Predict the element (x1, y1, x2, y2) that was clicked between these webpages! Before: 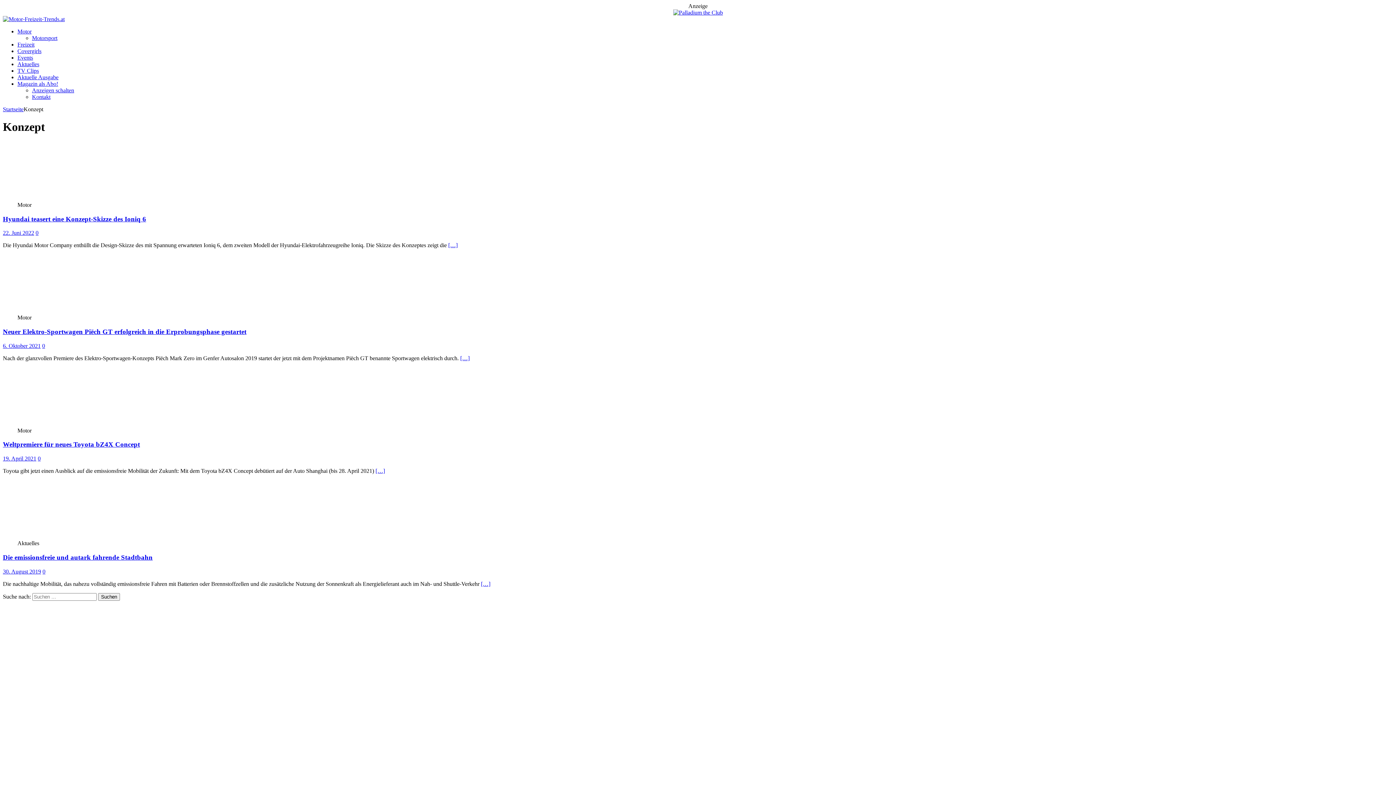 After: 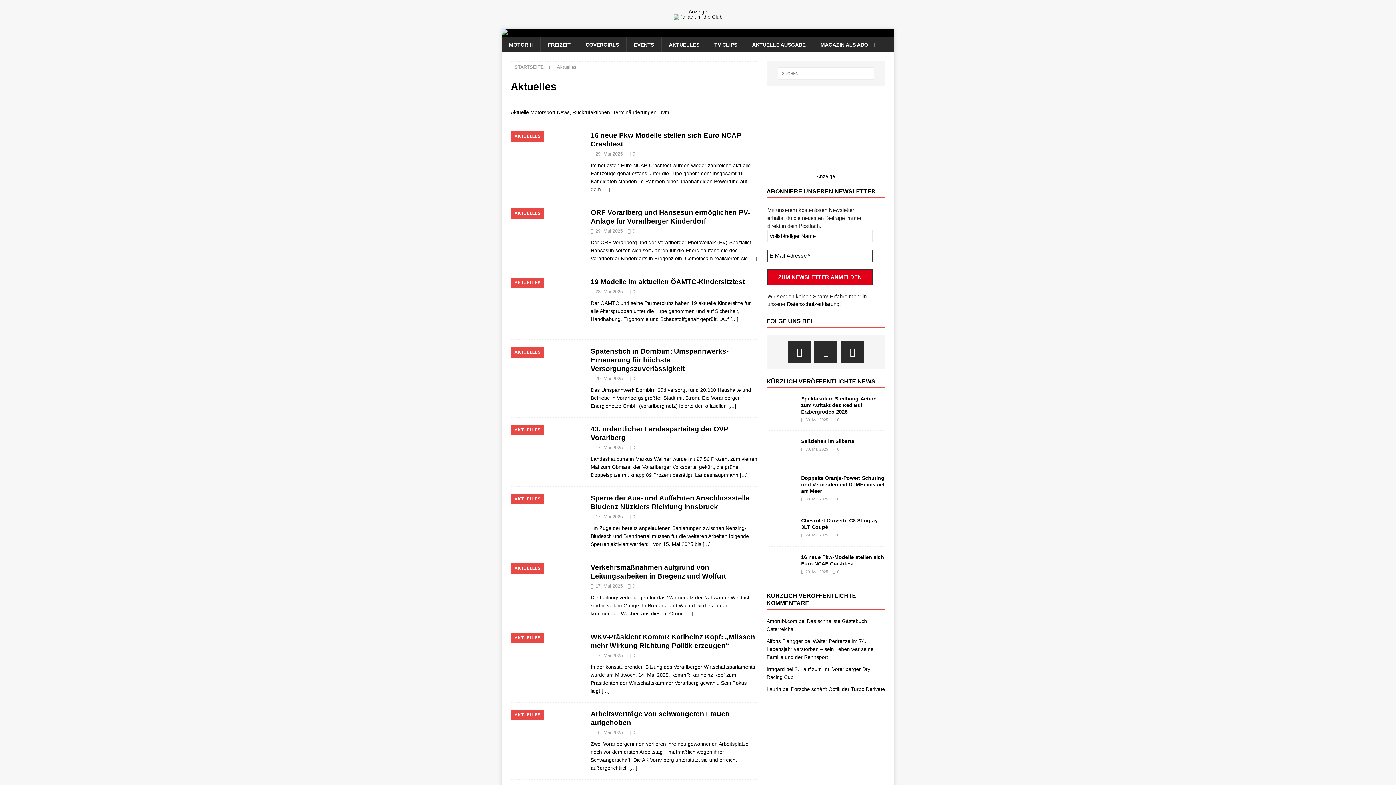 Action: label: Aktuelles bbox: (17, 61, 39, 67)